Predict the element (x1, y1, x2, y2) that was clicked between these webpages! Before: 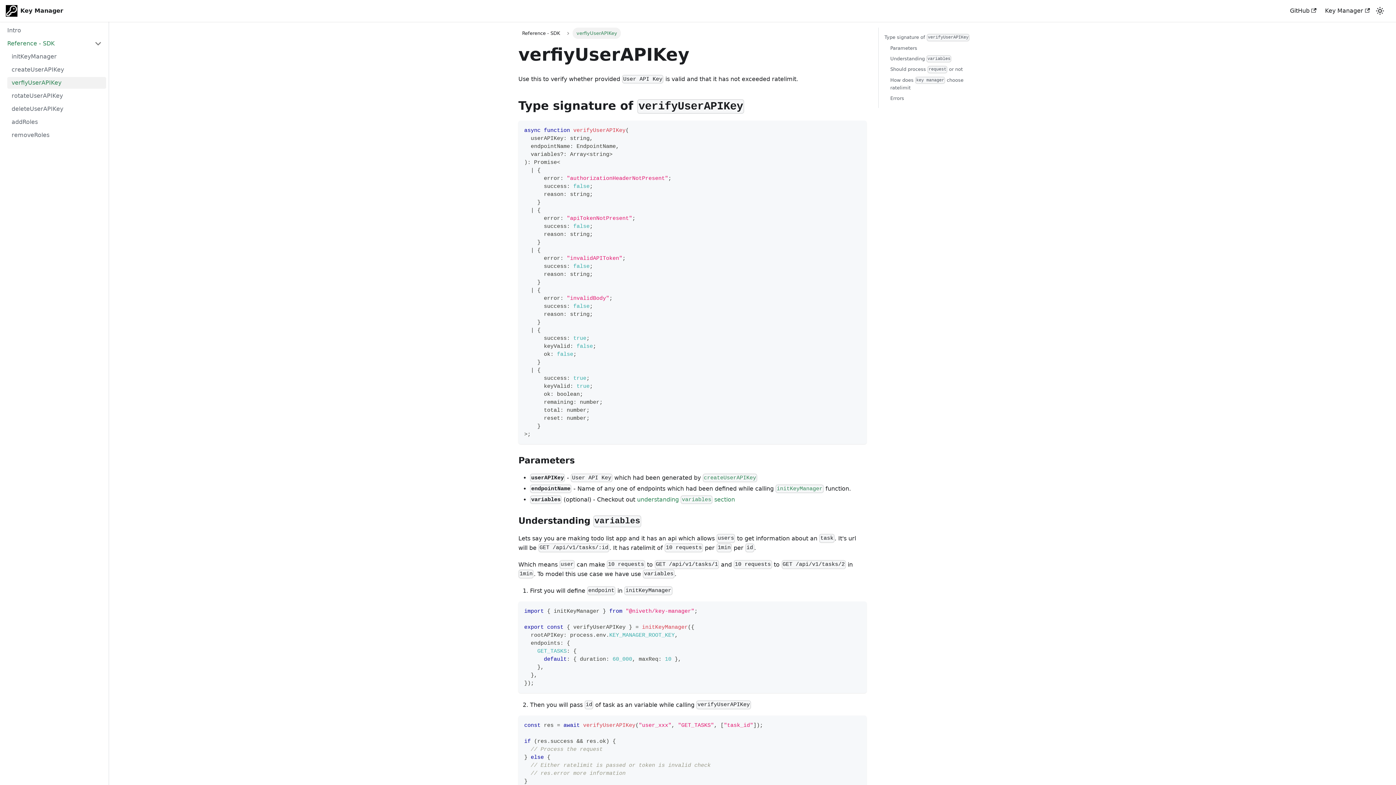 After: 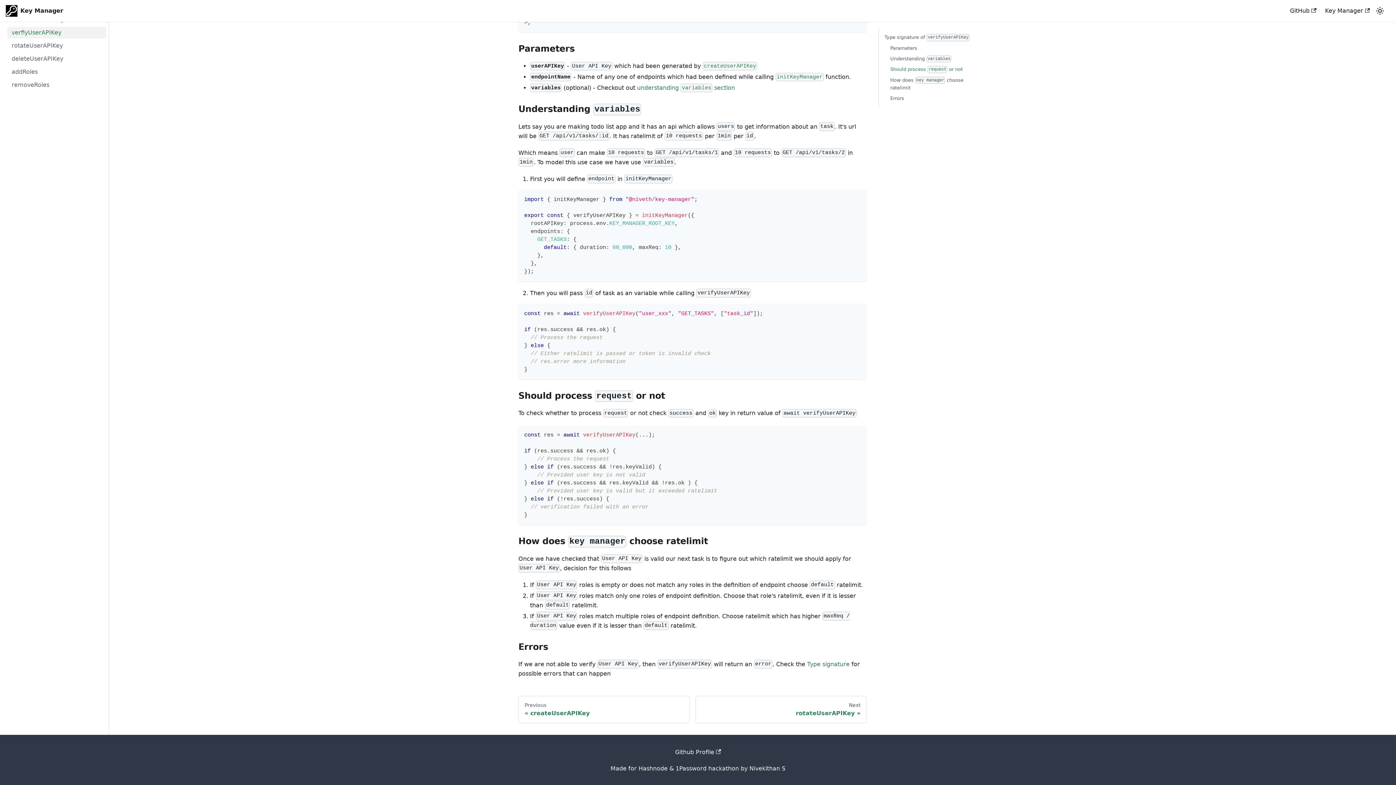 Action: bbox: (890, 65, 981, 73) label: Should process request or not